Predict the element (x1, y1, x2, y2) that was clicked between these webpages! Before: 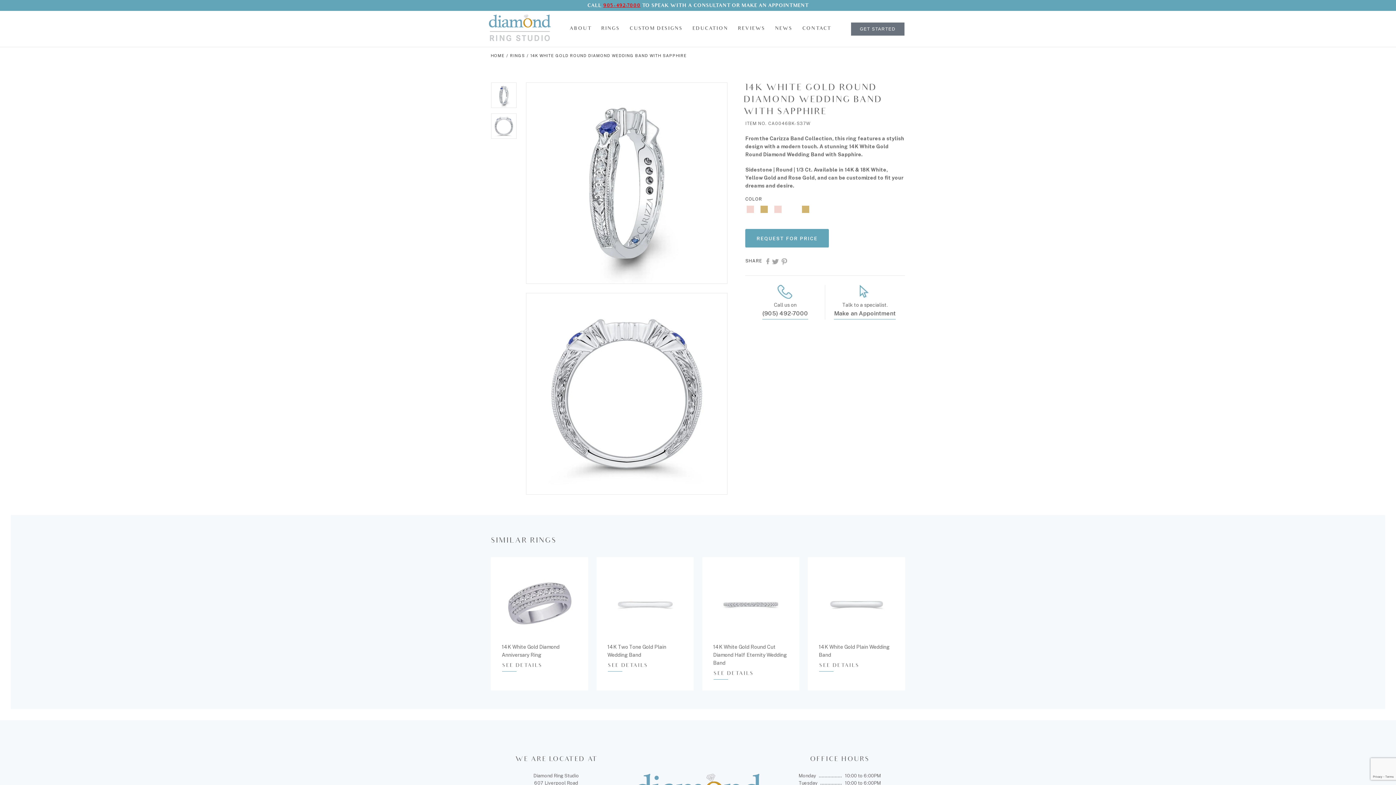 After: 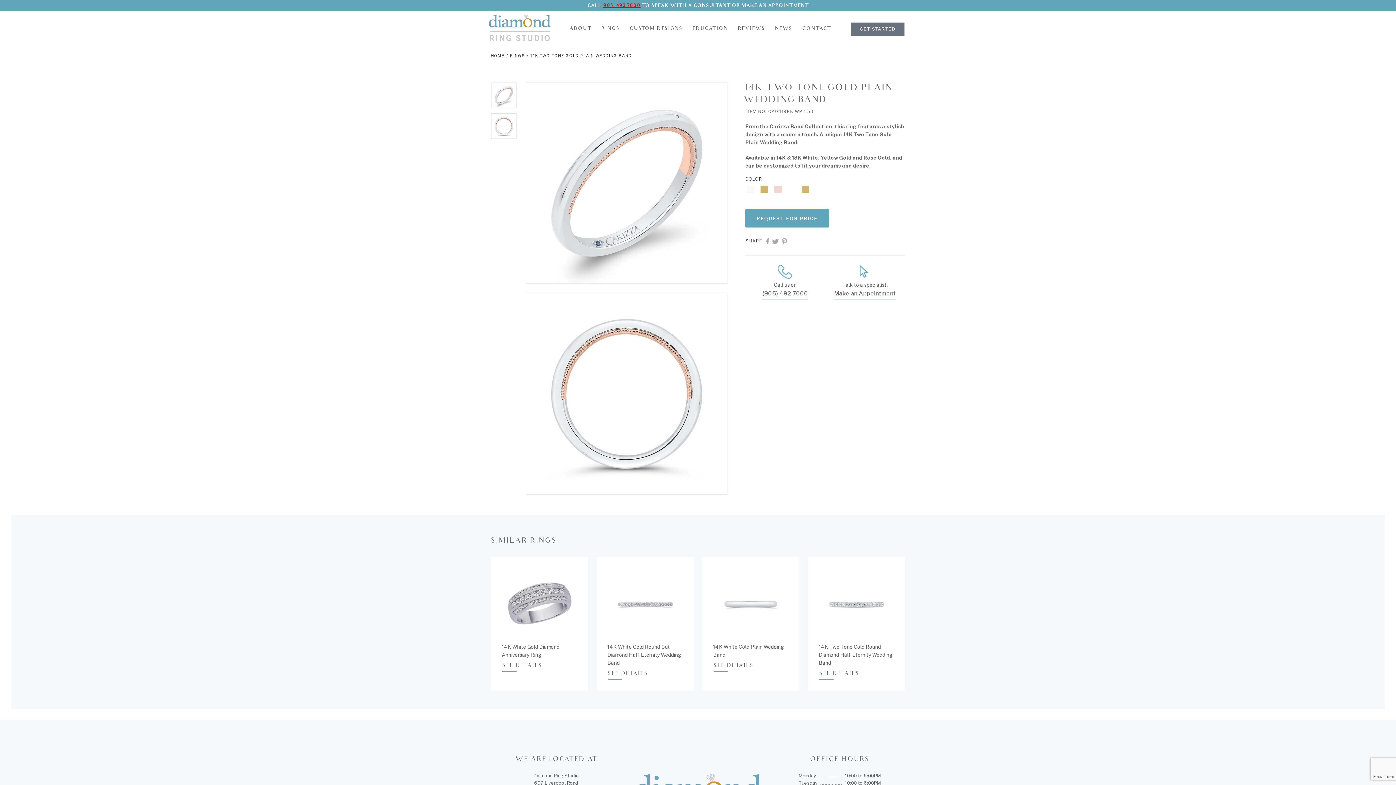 Action: label: SEE DETAILS bbox: (607, 663, 648, 672)